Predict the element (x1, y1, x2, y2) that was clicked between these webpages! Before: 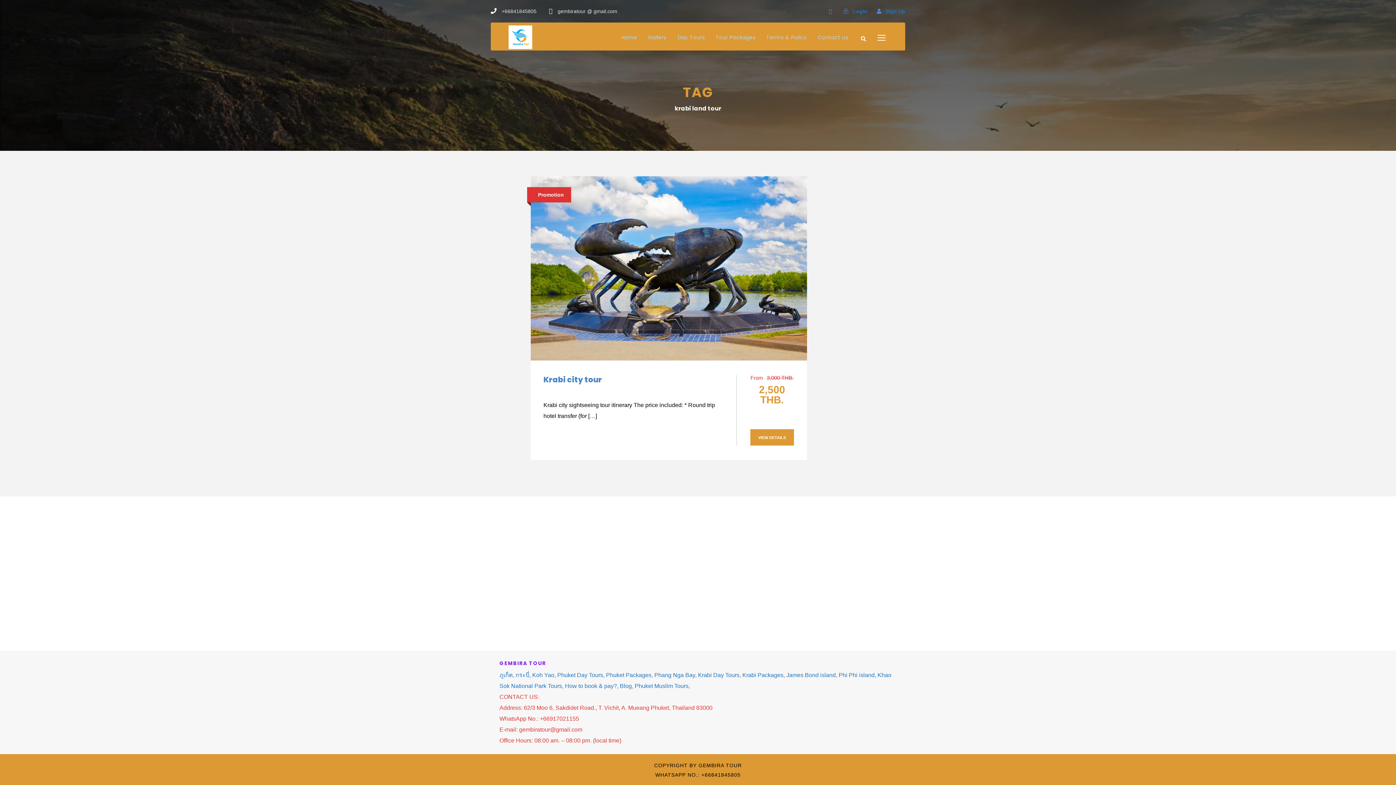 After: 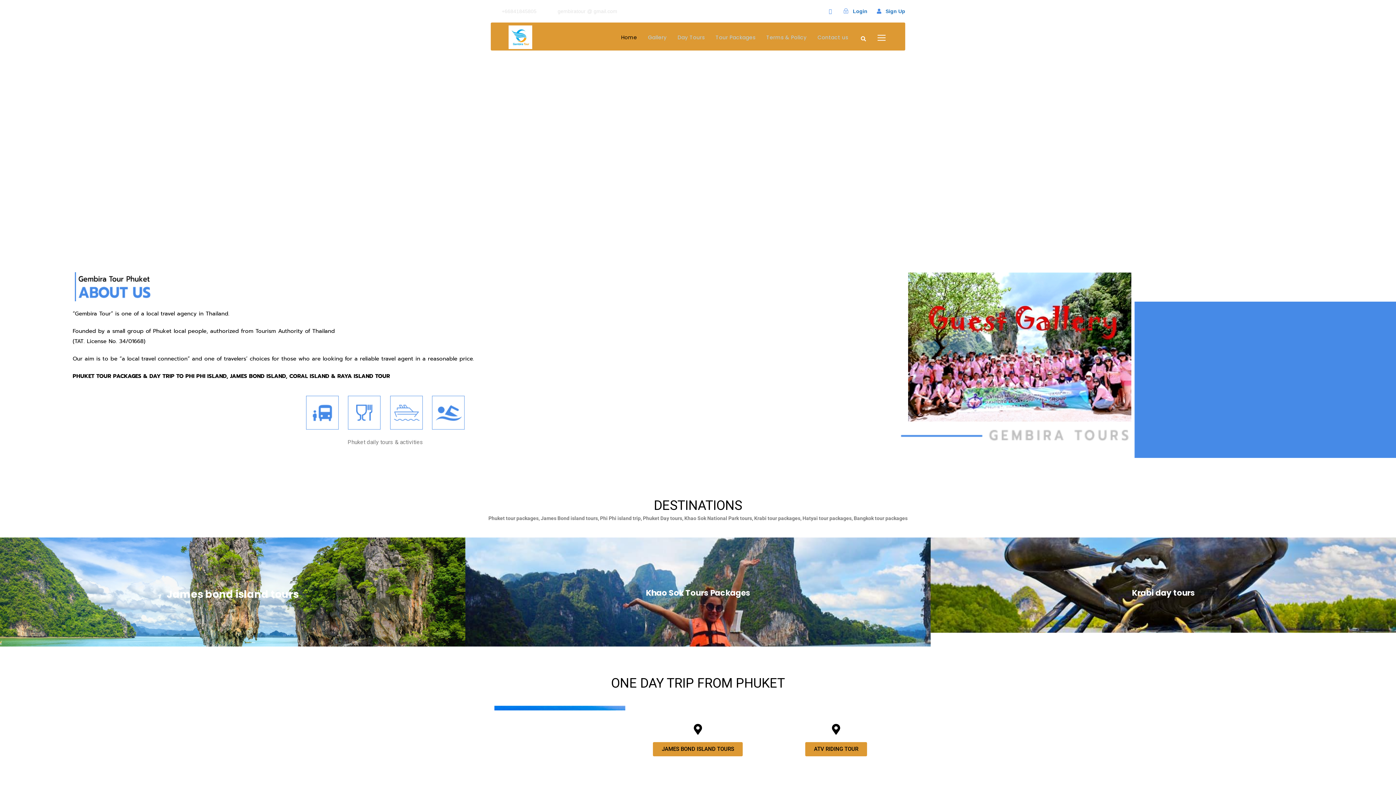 Action: bbox: (621, 33, 637, 42) label: Home